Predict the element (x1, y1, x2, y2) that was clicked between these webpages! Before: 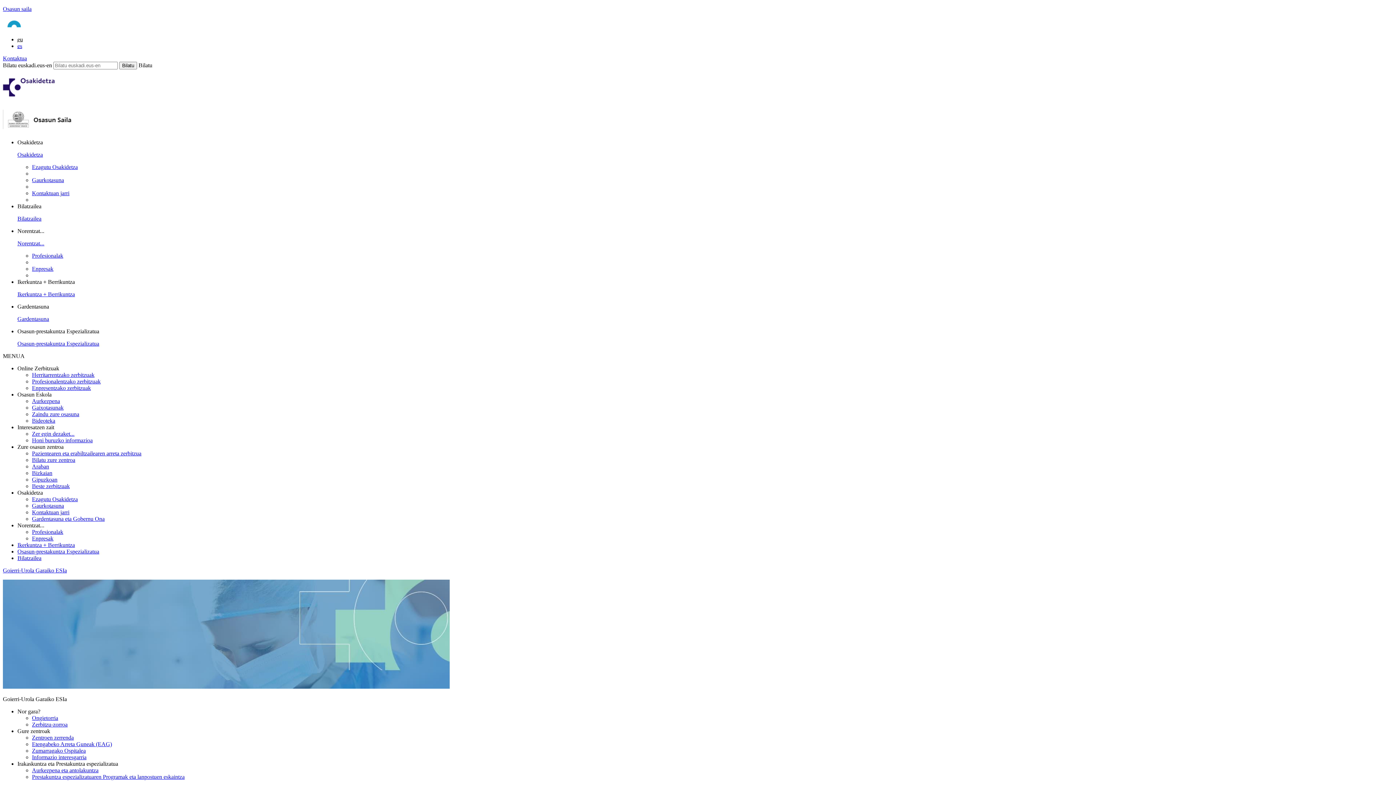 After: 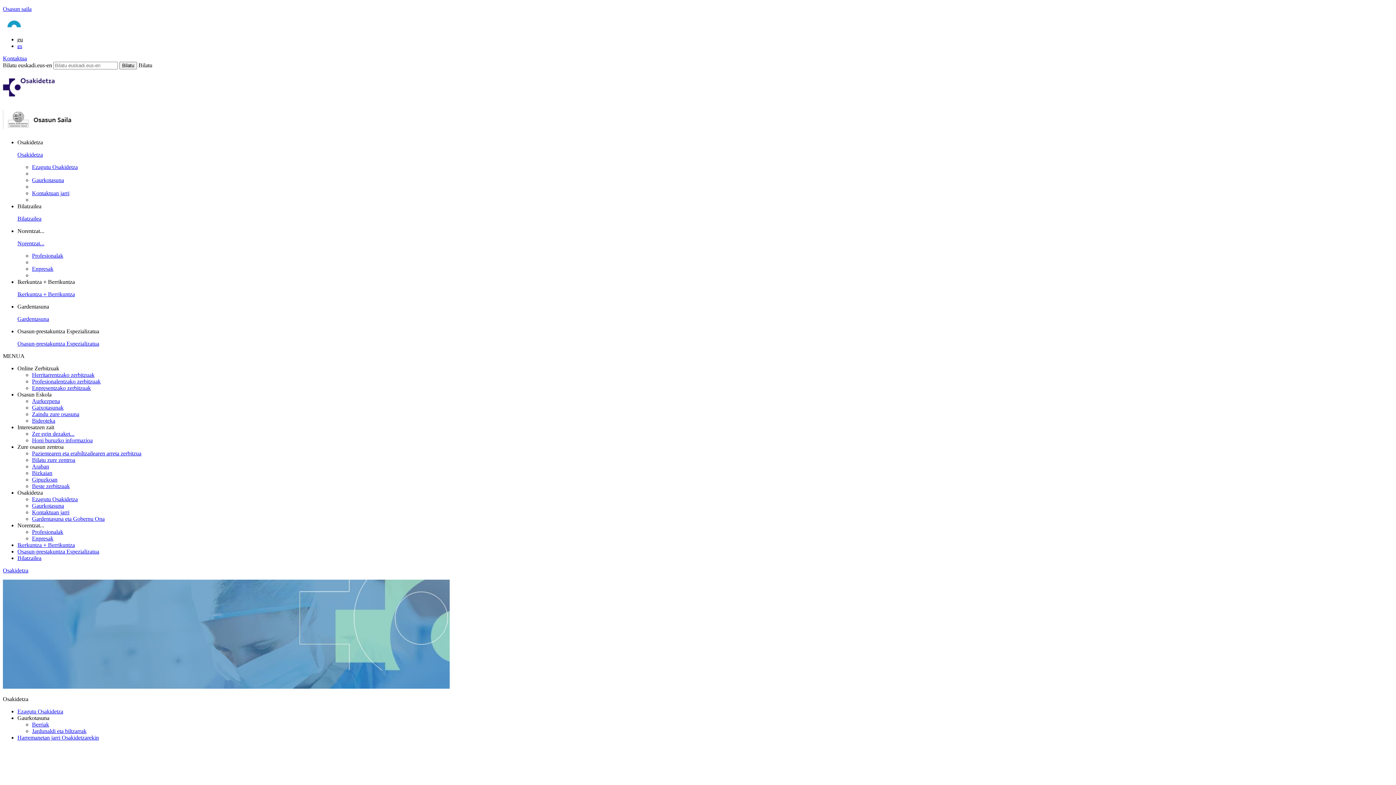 Action: bbox: (32, 509, 69, 515) label: Kontaktuan jarri